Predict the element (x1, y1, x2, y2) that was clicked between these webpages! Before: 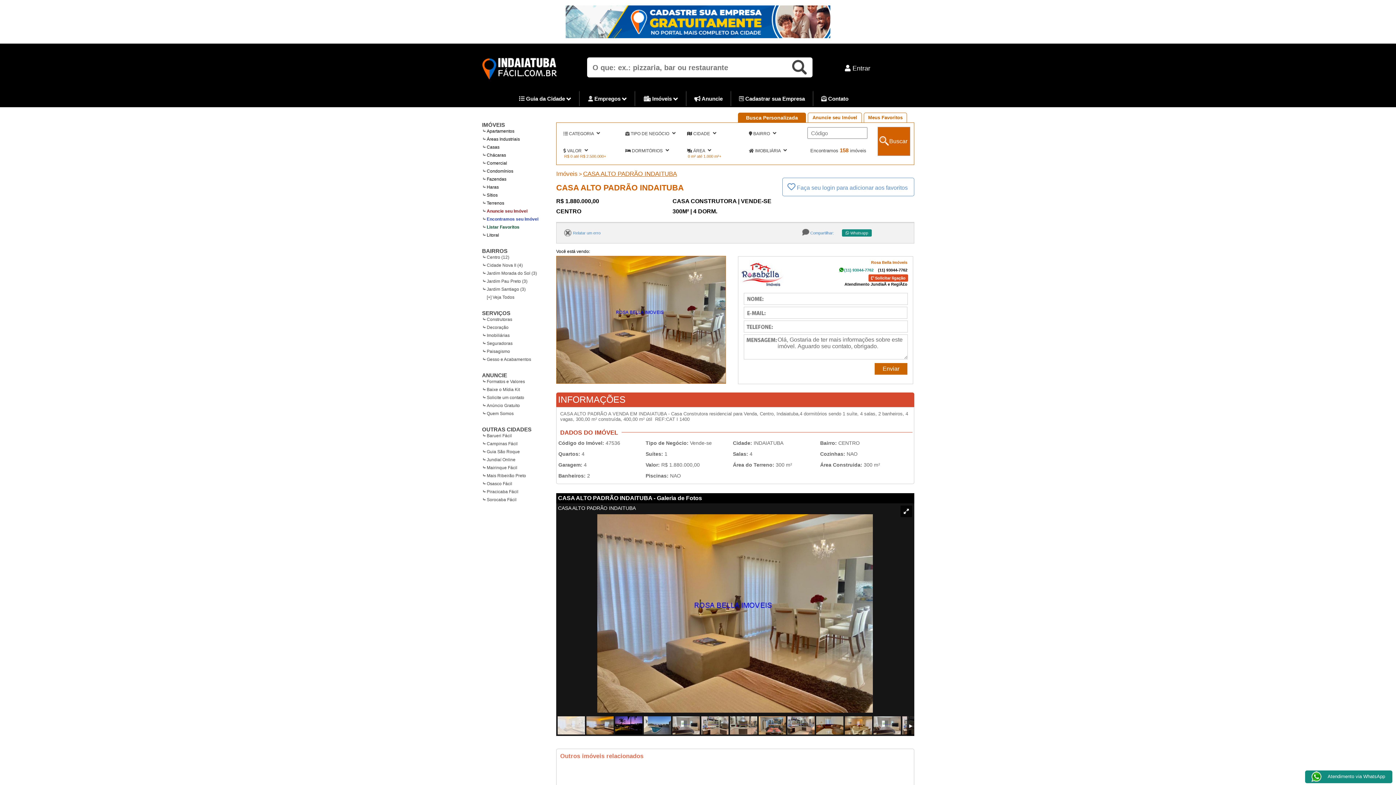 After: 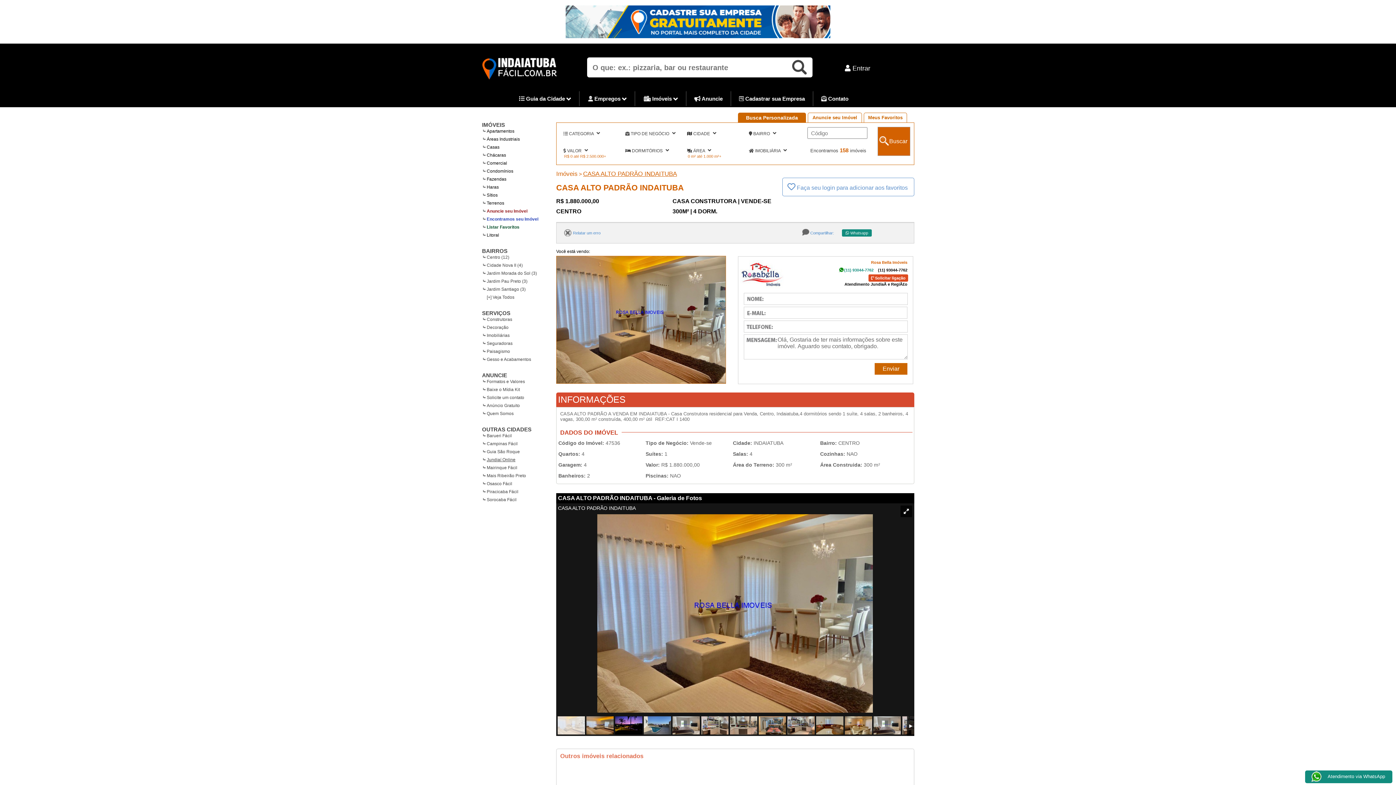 Action: label: Jundiaí Online bbox: (481, 456, 515, 462)